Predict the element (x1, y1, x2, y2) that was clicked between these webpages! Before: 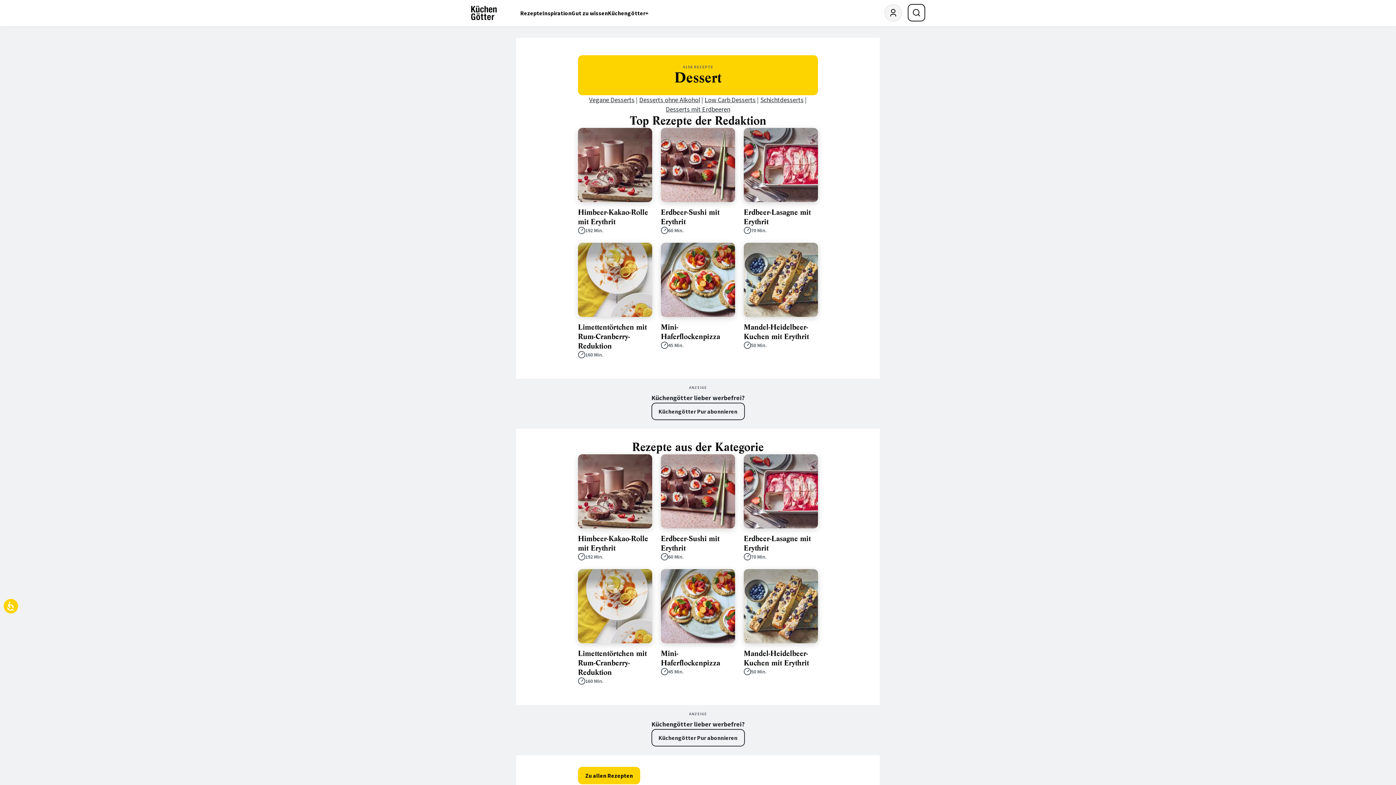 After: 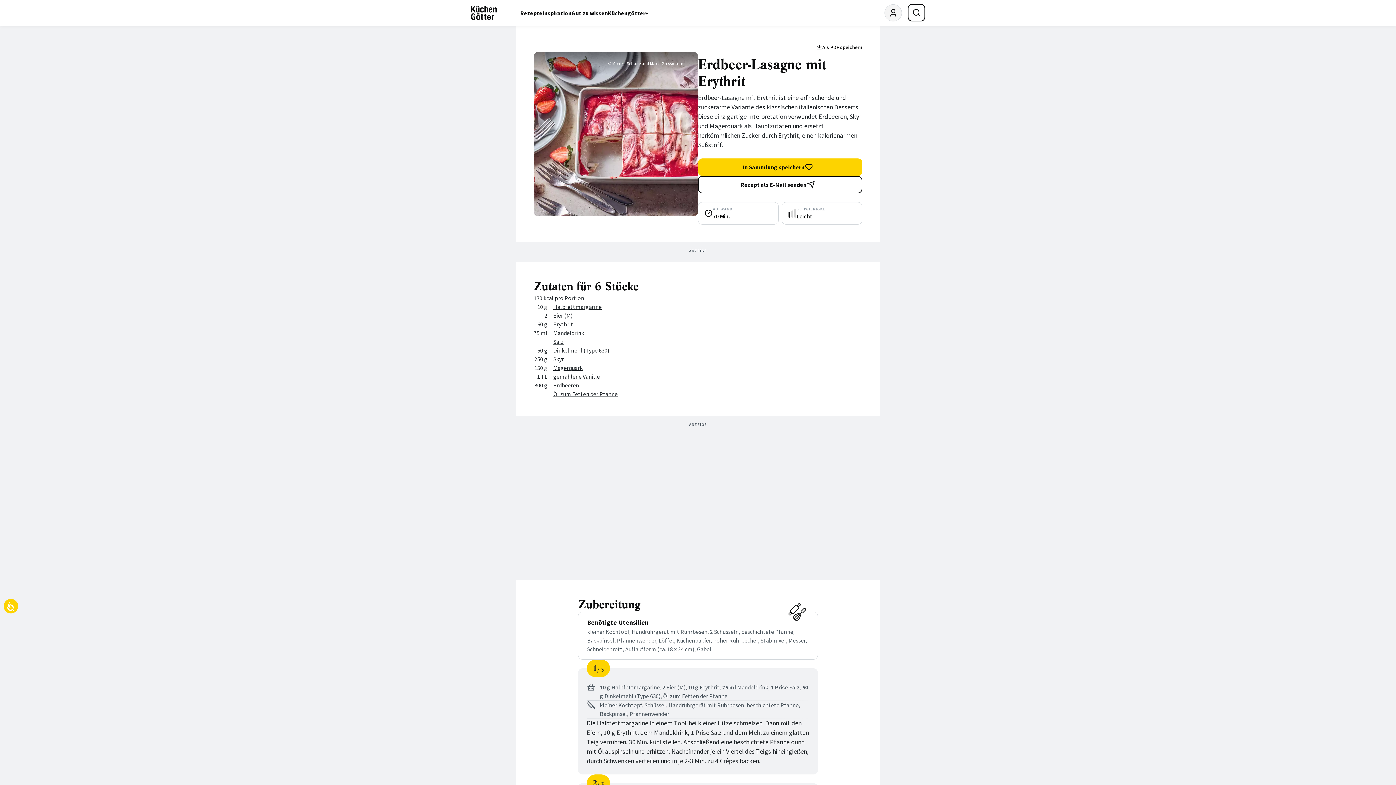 Action: bbox: (744, 534, 810, 553) label: Erdbeer-Lasagne mit Erythrit